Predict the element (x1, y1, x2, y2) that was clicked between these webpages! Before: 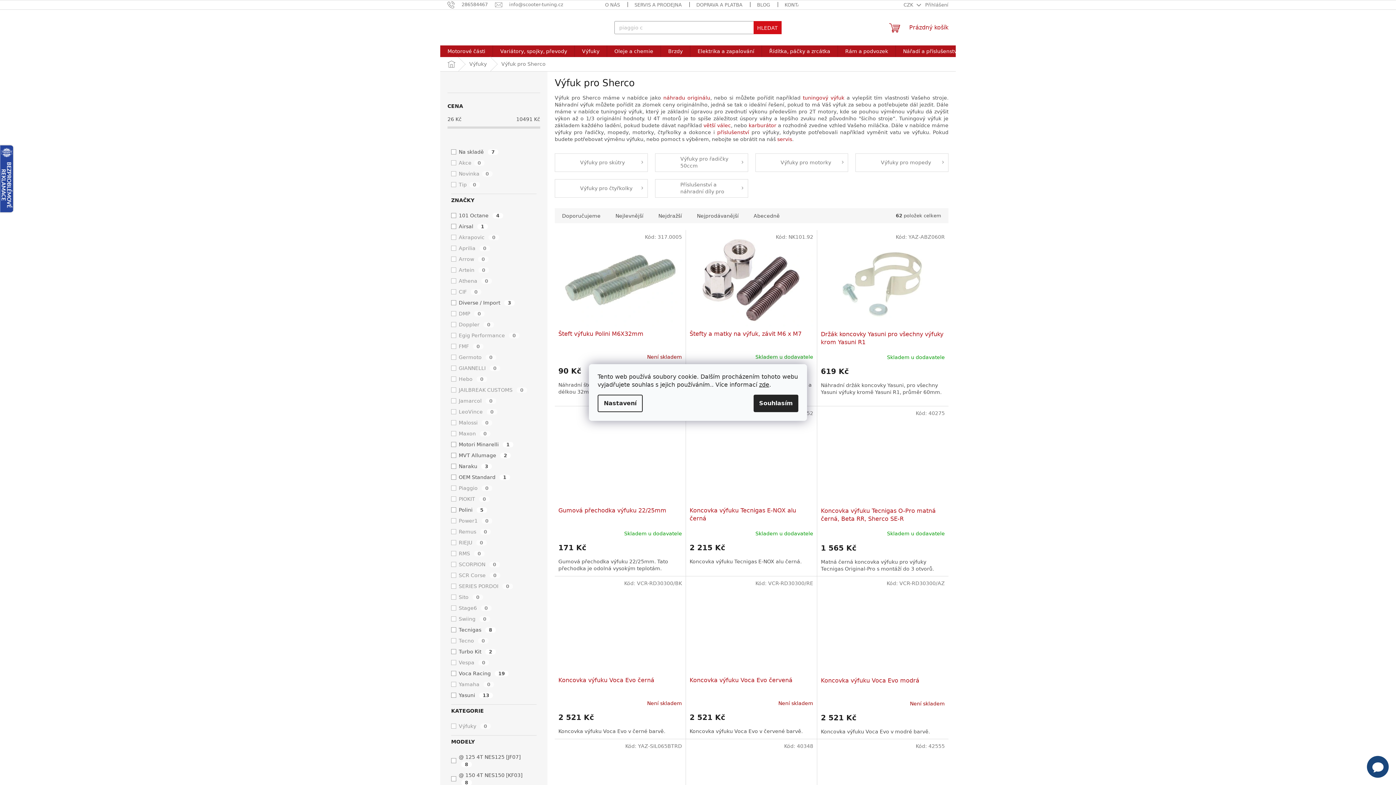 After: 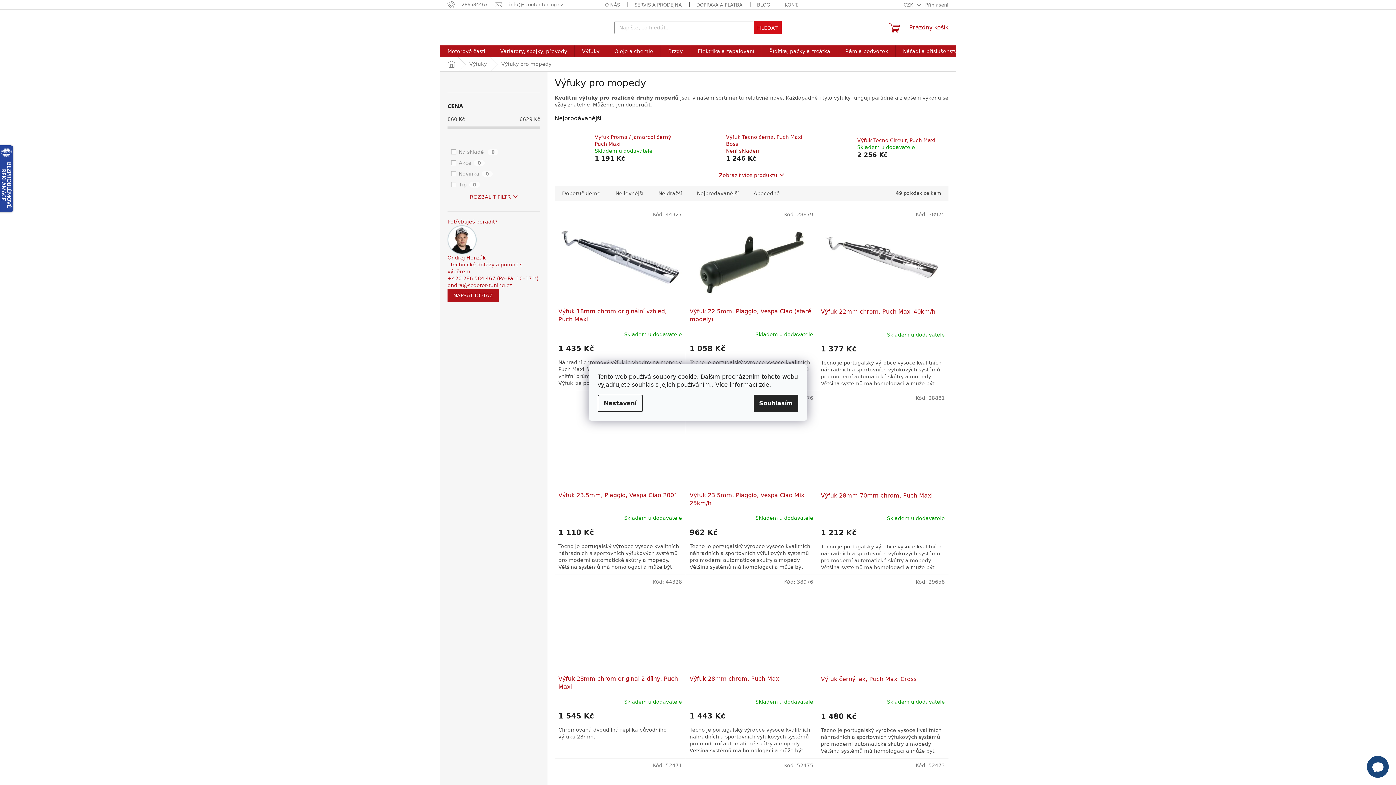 Action: label: Výfuky pro mopedy bbox: (855, 153, 948, 171)